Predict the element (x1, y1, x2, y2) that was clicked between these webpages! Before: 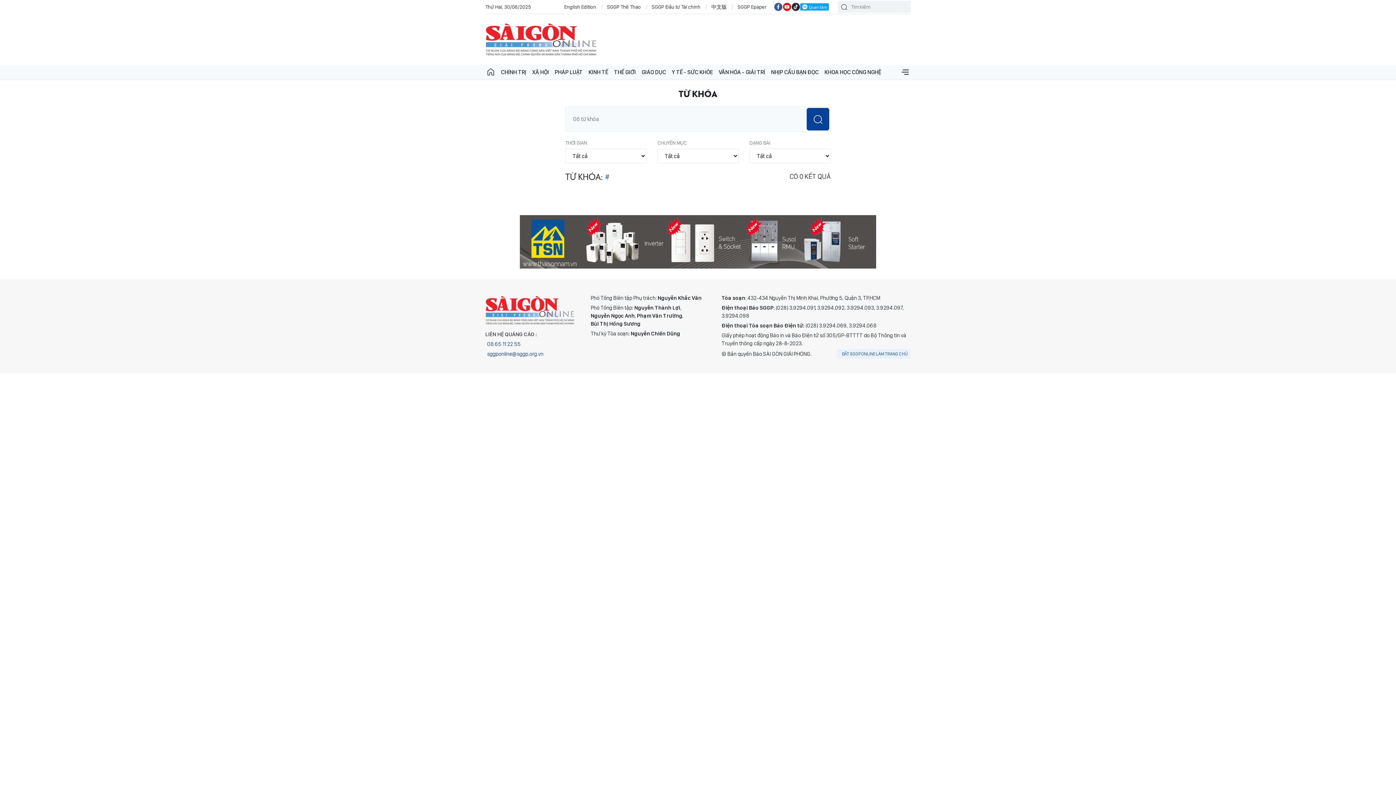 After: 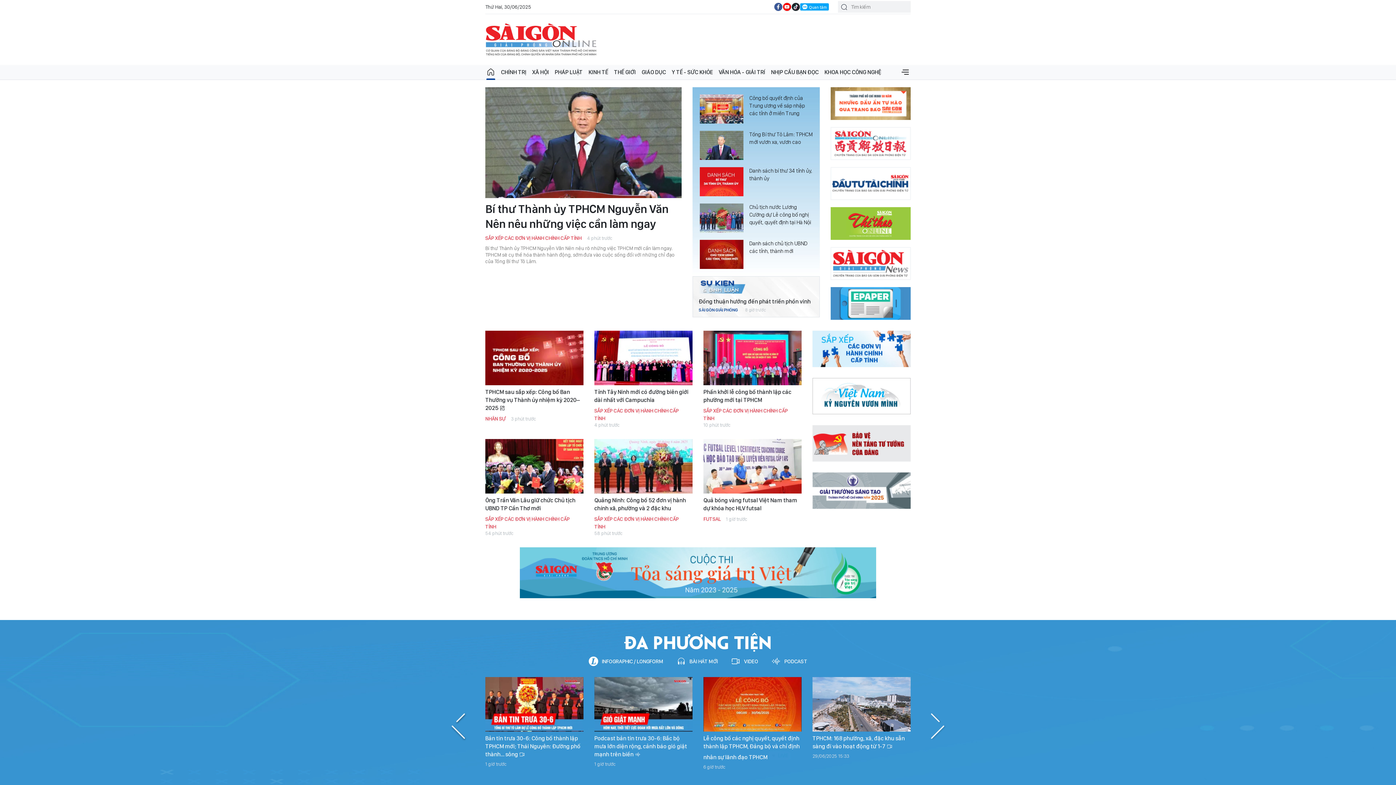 Action: bbox: (485, 250, 575, 279) label: BÁO SÀI GÒN GIẢI PHÓNG